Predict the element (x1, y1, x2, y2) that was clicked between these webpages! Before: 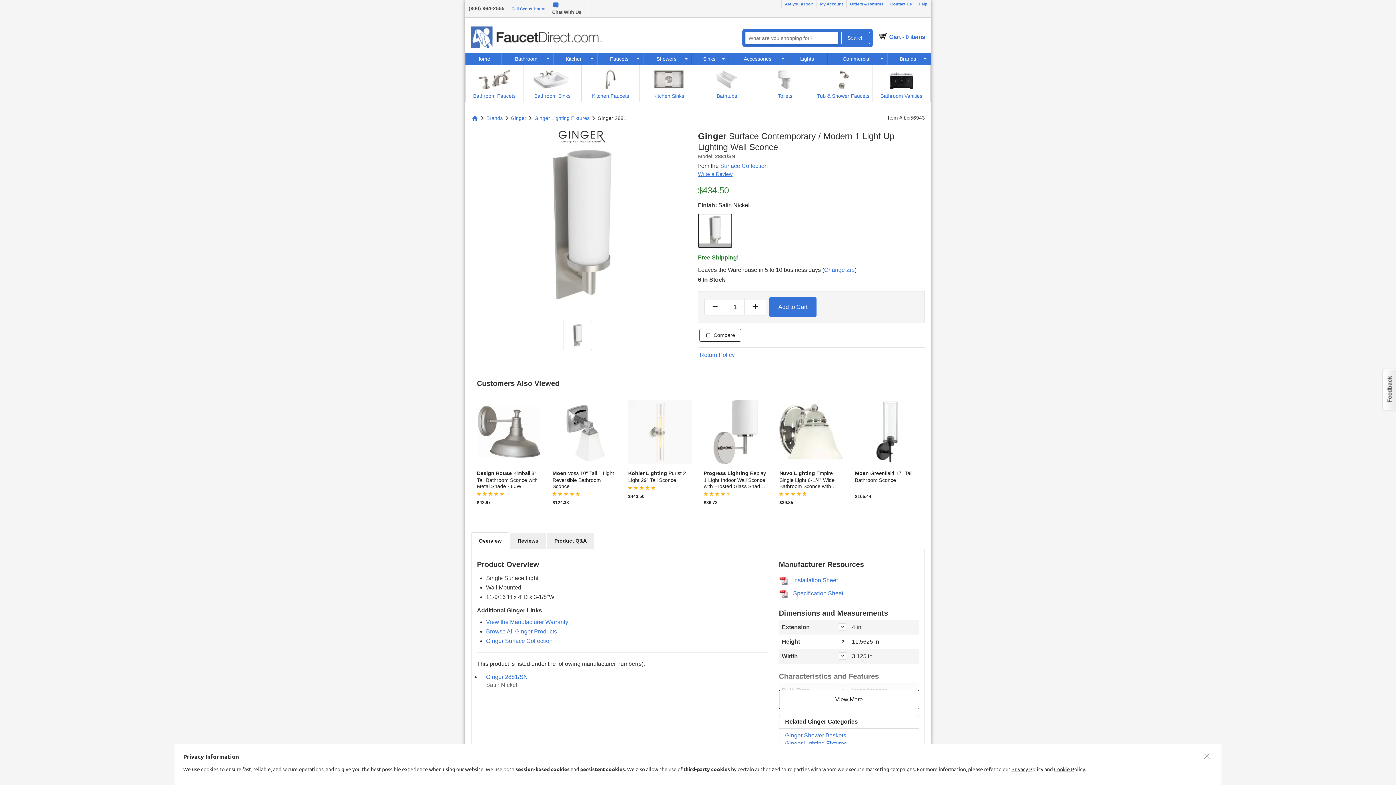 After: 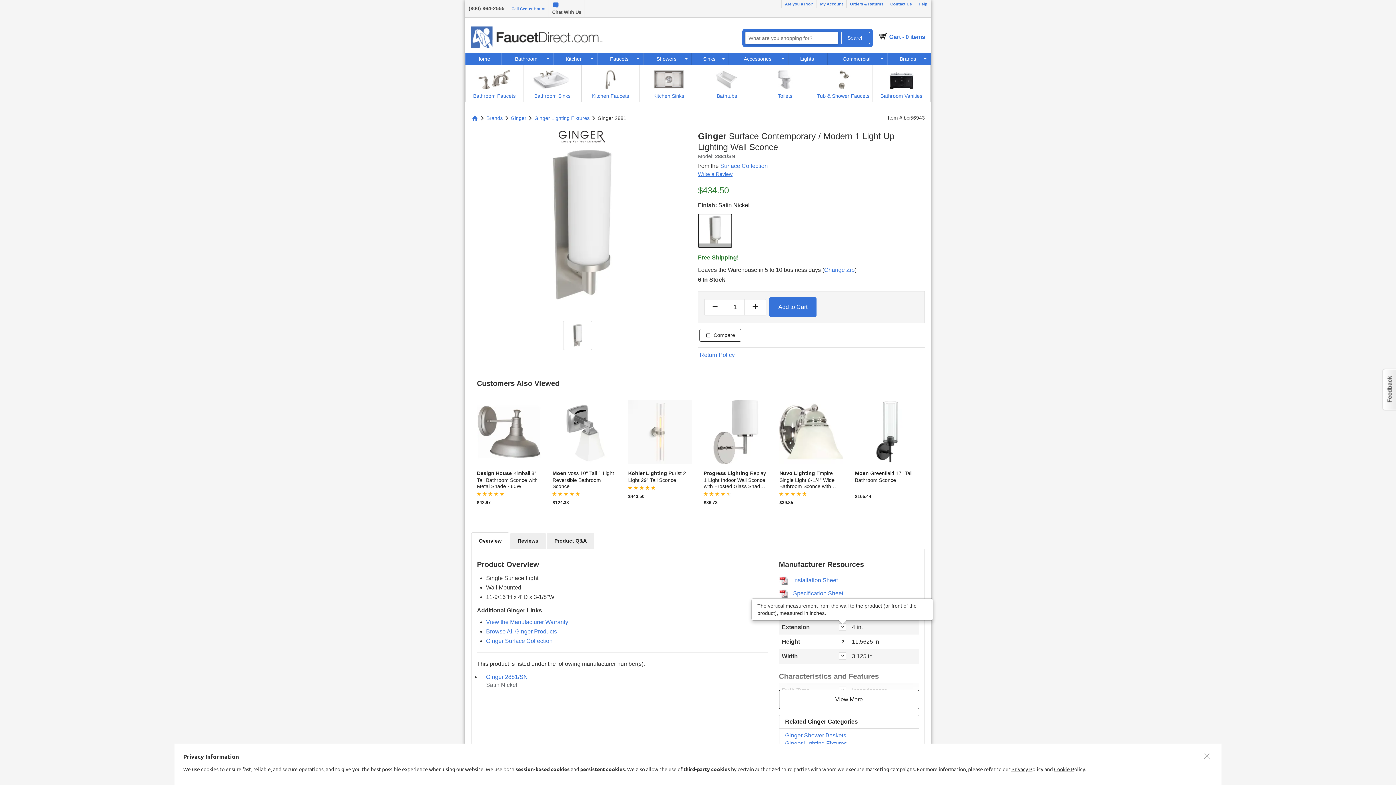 Action: bbox: (839, 624, 846, 630)